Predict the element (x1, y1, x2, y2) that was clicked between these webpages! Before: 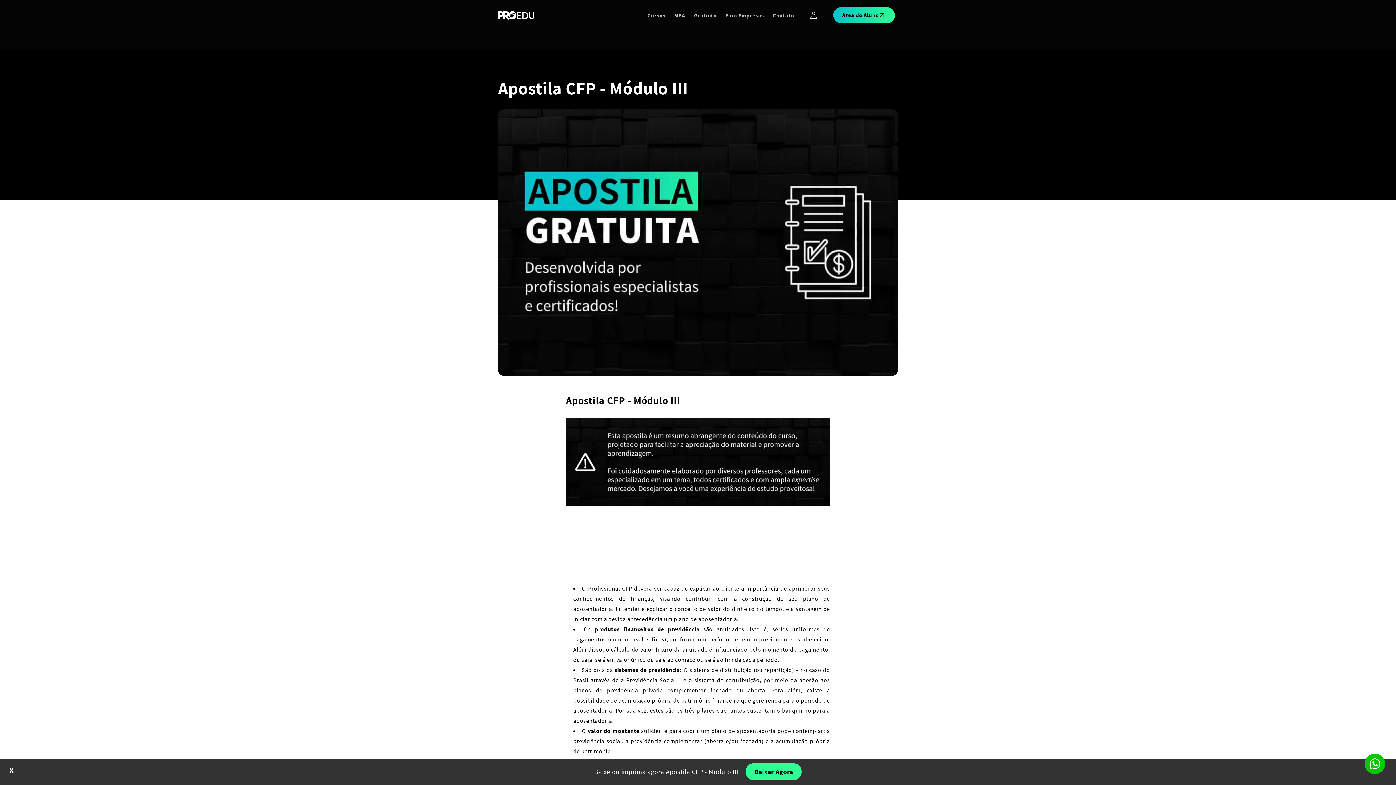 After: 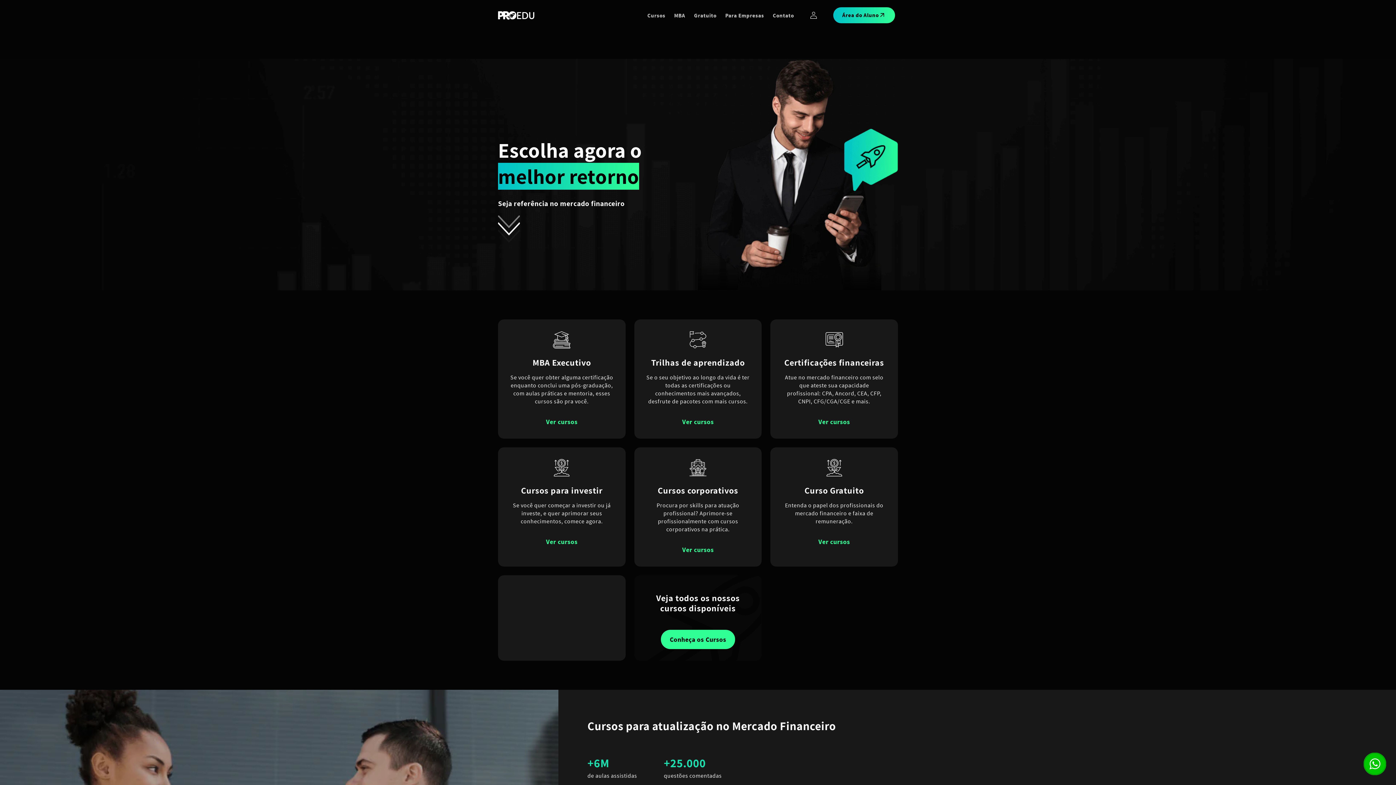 Action: bbox: (495, 8, 537, 22)